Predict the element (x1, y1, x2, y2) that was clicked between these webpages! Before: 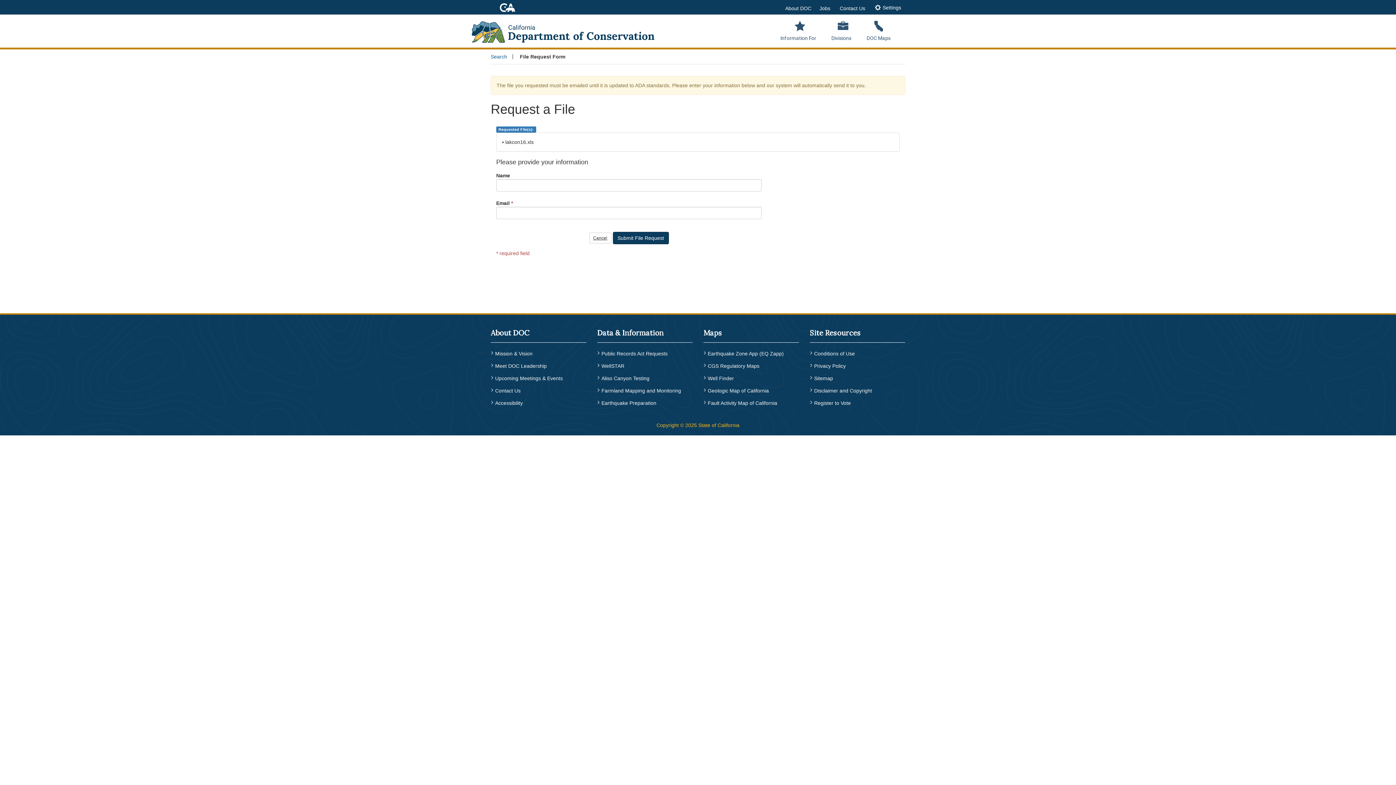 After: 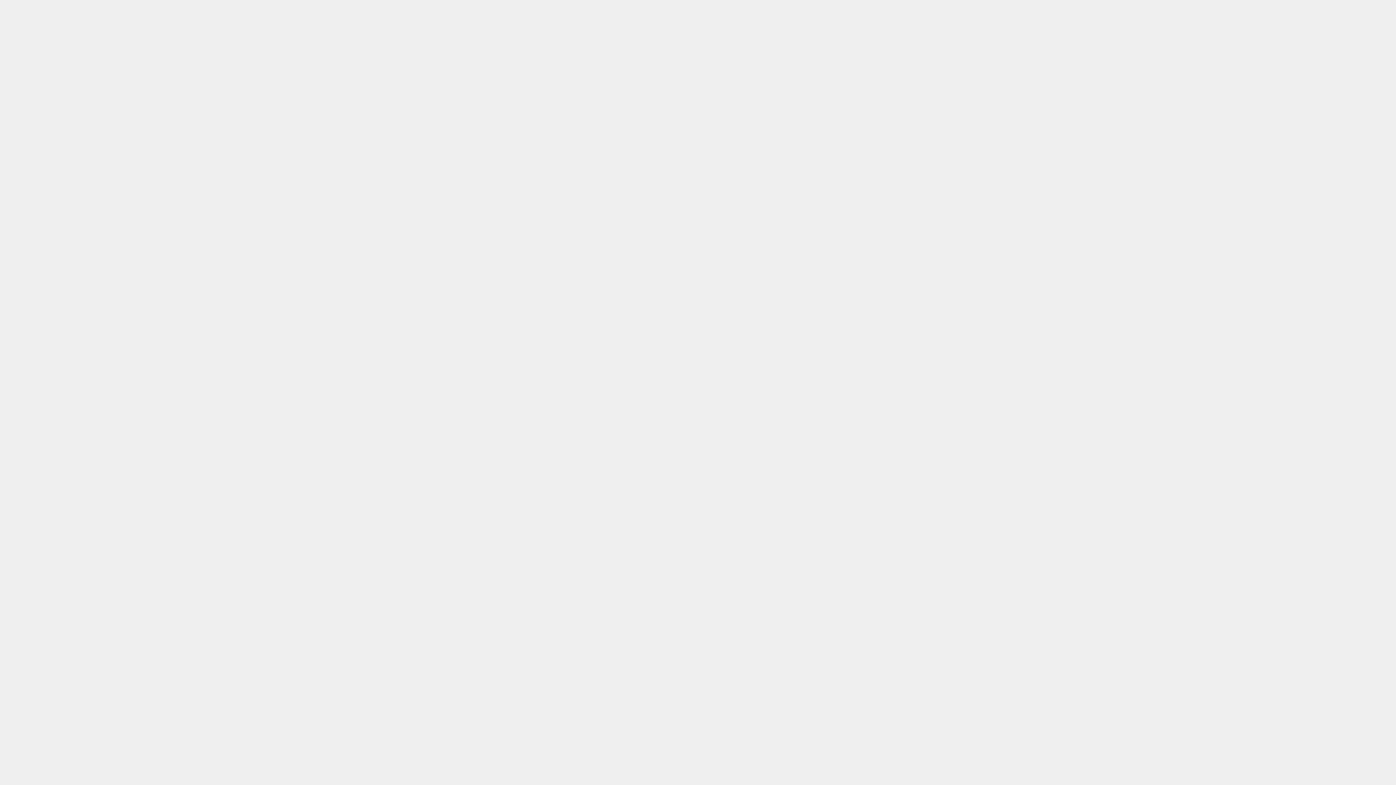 Action: label: Earthquake Preparation bbox: (597, 396, 692, 409)